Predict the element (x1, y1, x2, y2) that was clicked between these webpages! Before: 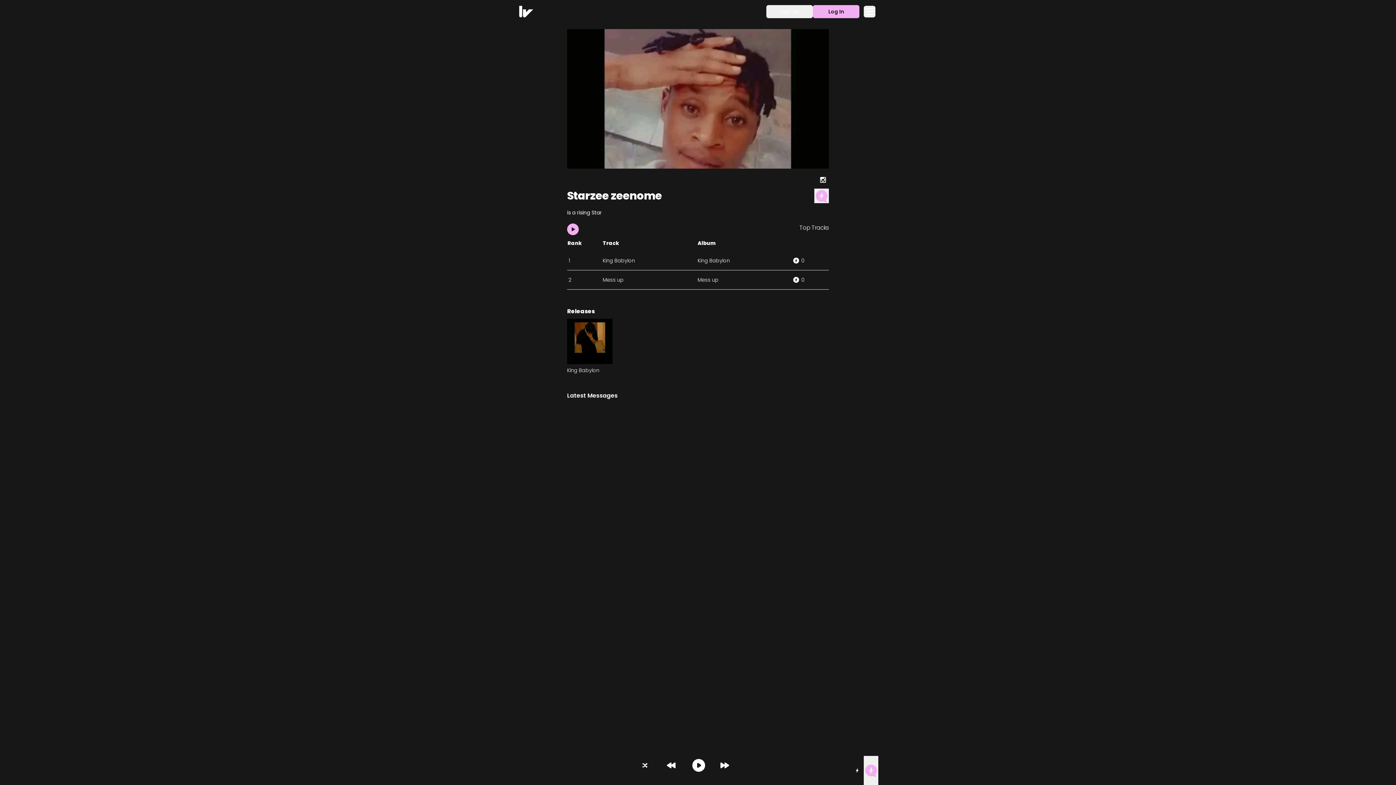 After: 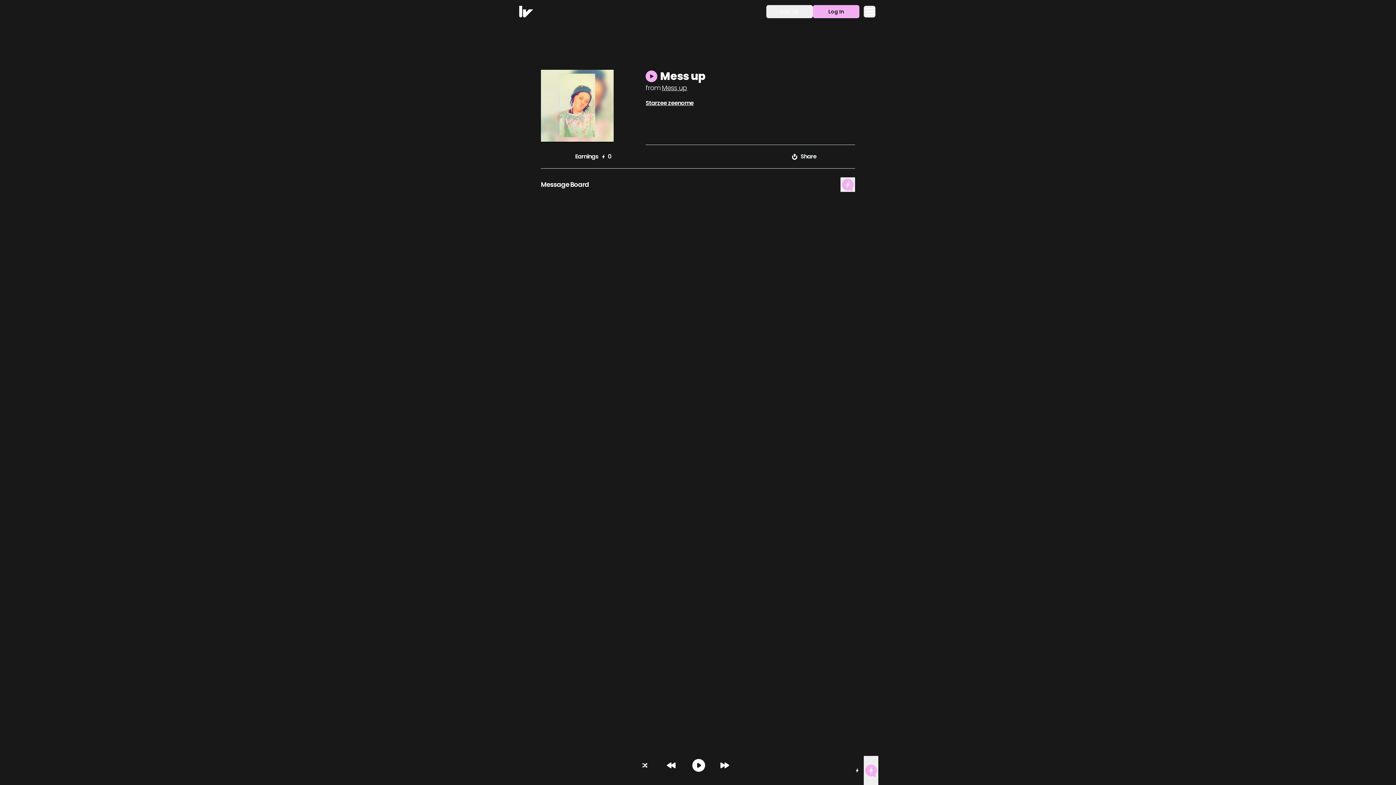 Action: label: Mess up bbox: (602, 276, 623, 283)